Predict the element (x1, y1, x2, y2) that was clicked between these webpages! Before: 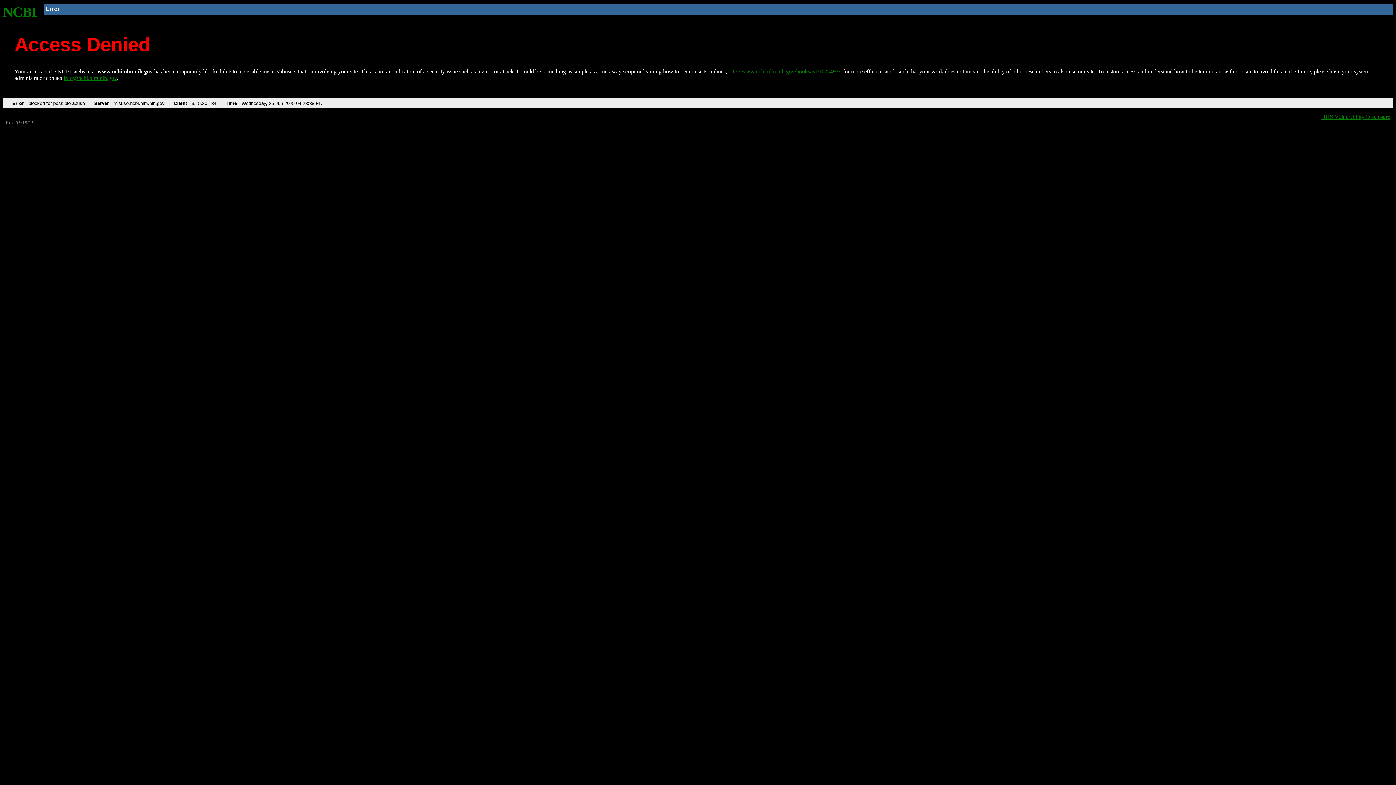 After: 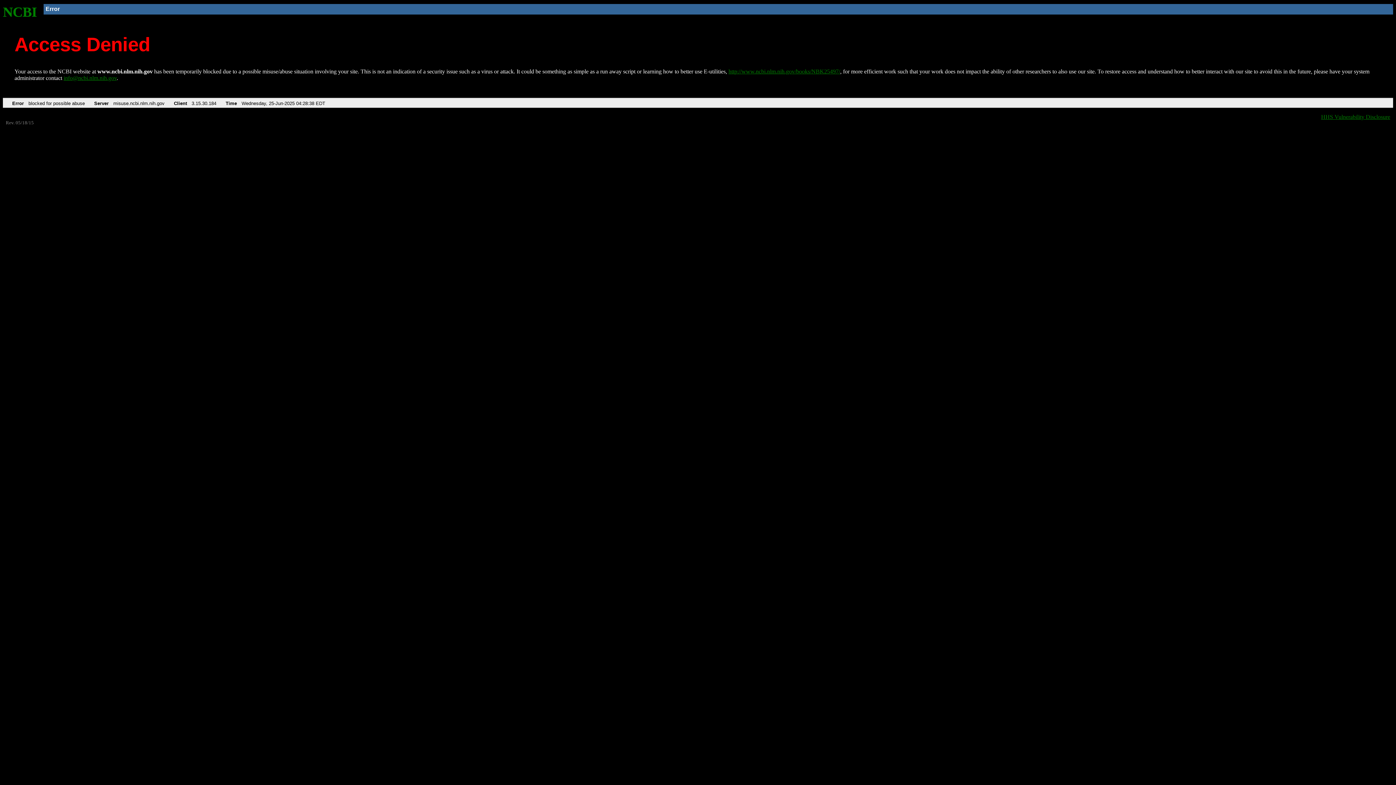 Action: bbox: (63, 75, 116, 81) label: info@ncbi.nlm.nih.gov